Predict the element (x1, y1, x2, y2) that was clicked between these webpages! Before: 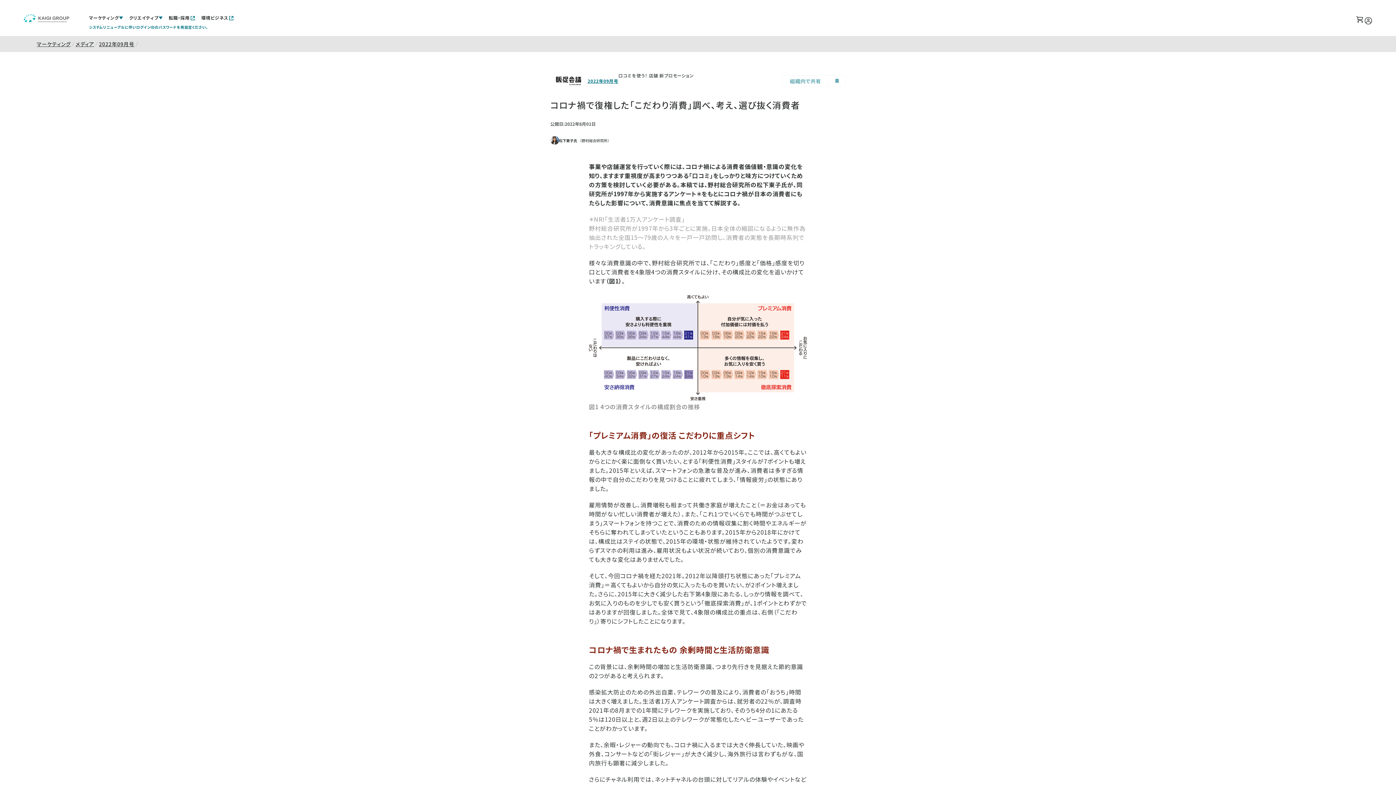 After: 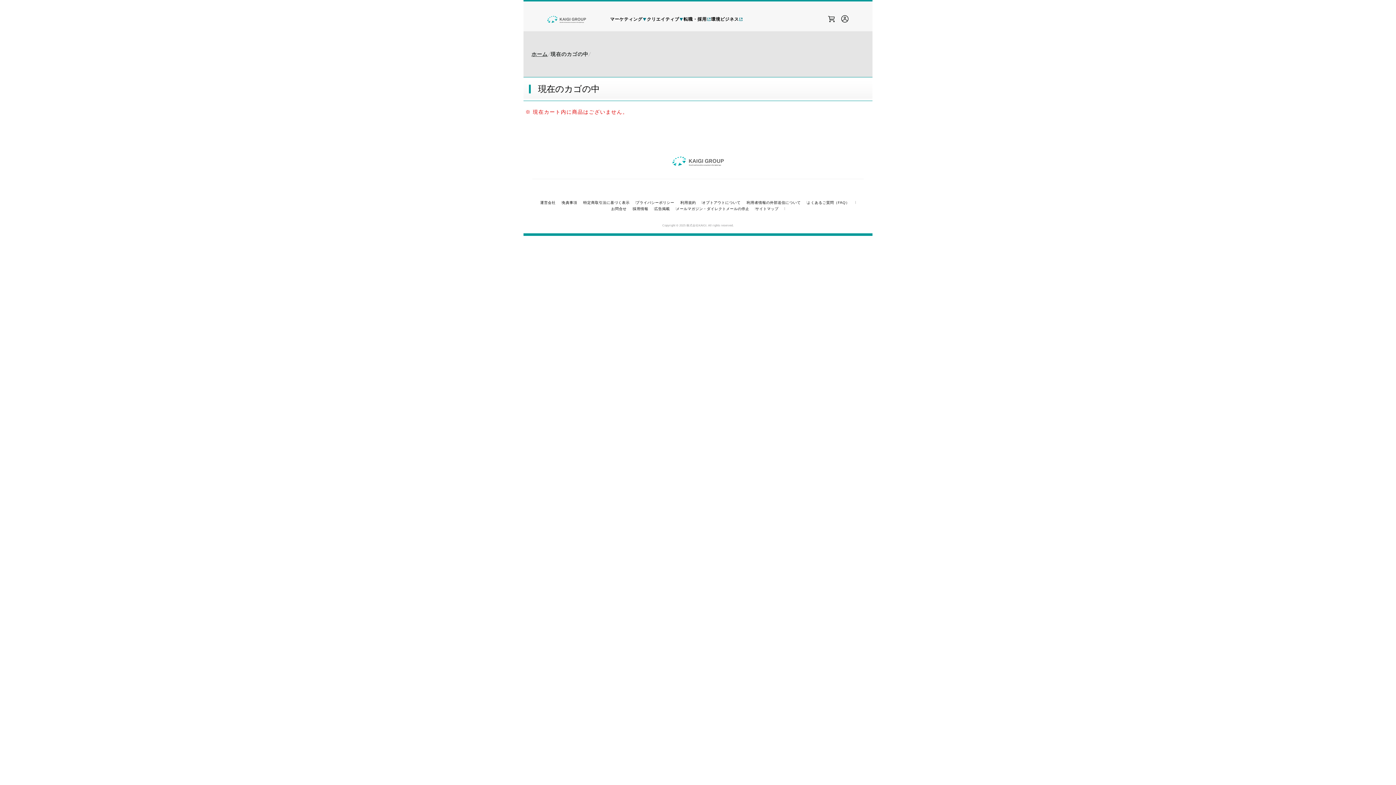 Action: bbox: (1355, 16, 1364, 25)